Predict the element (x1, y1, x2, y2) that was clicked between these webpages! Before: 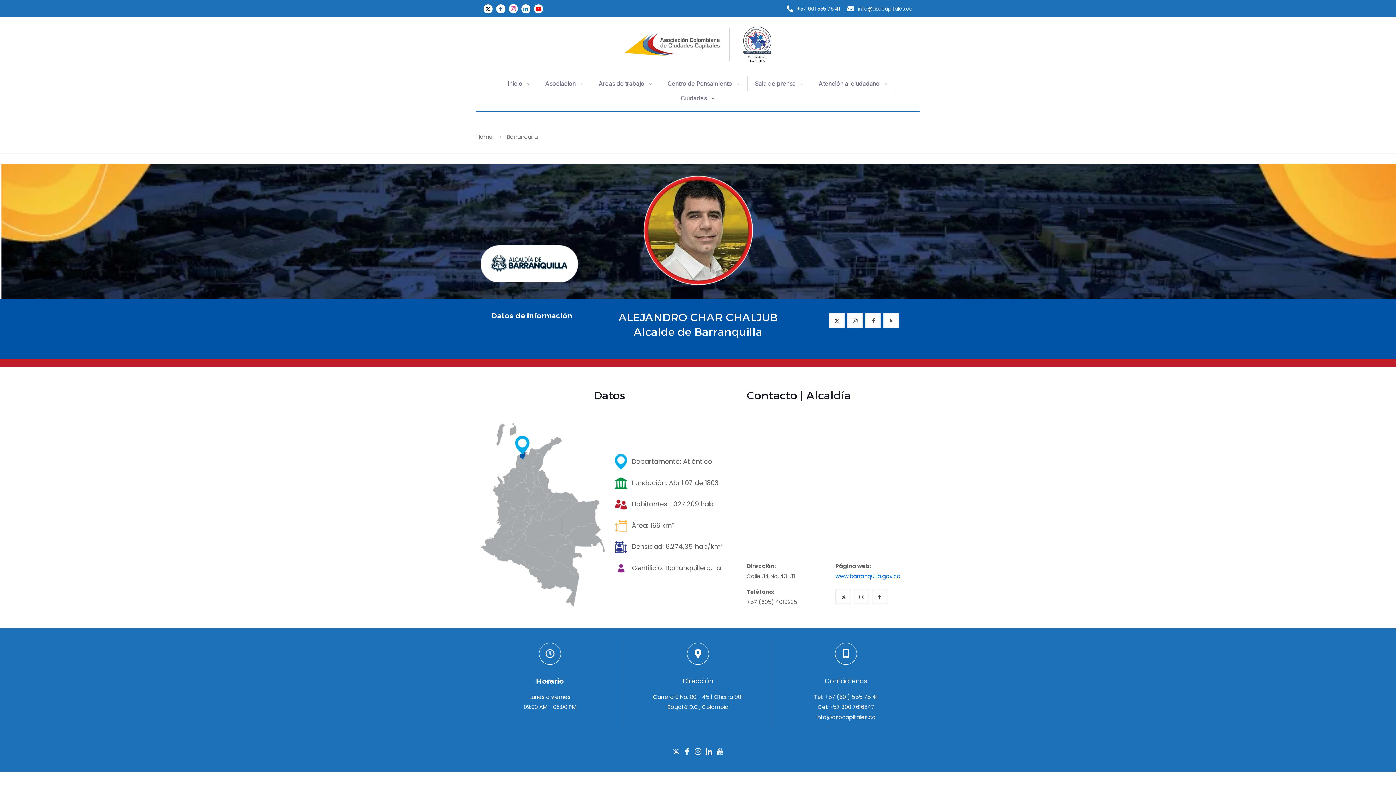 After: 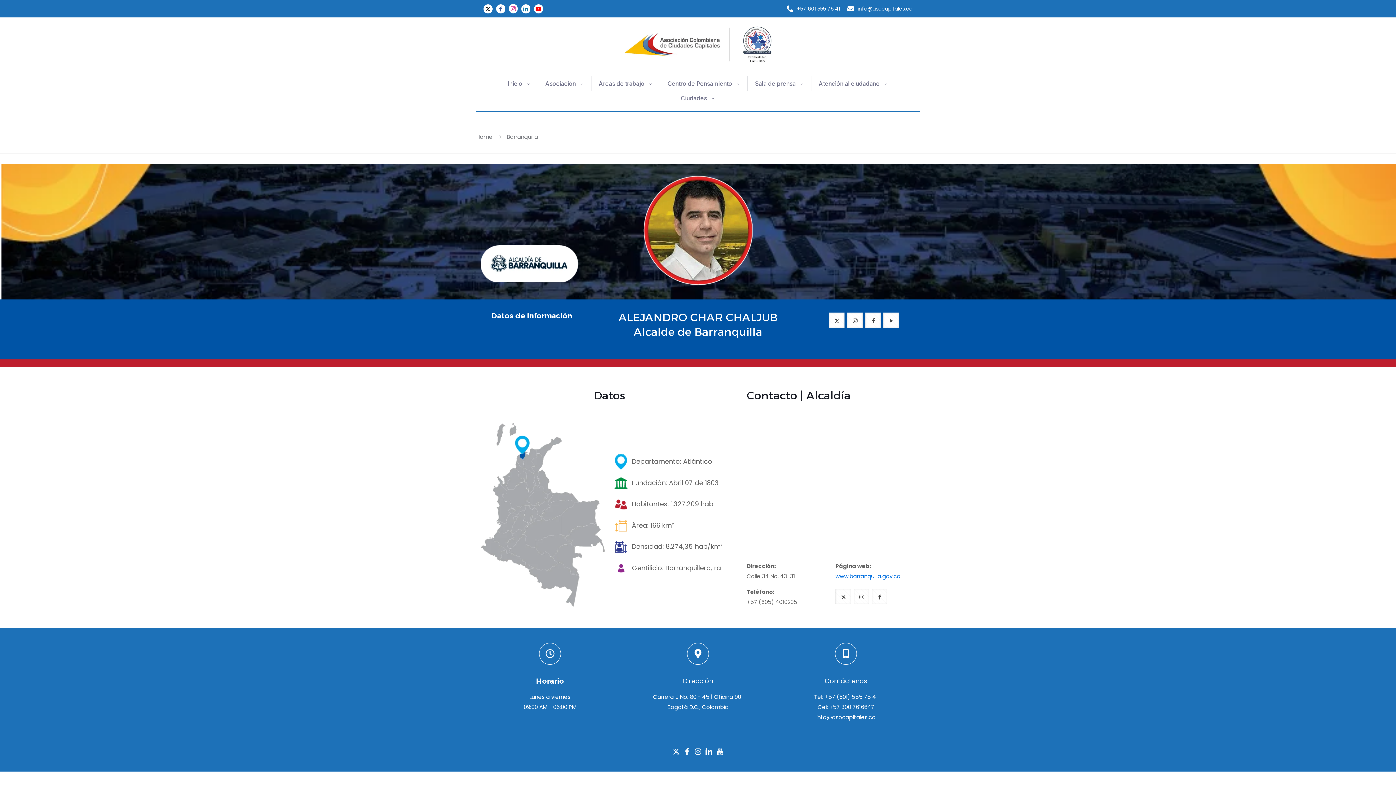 Action: bbox: (705, 748, 712, 755)